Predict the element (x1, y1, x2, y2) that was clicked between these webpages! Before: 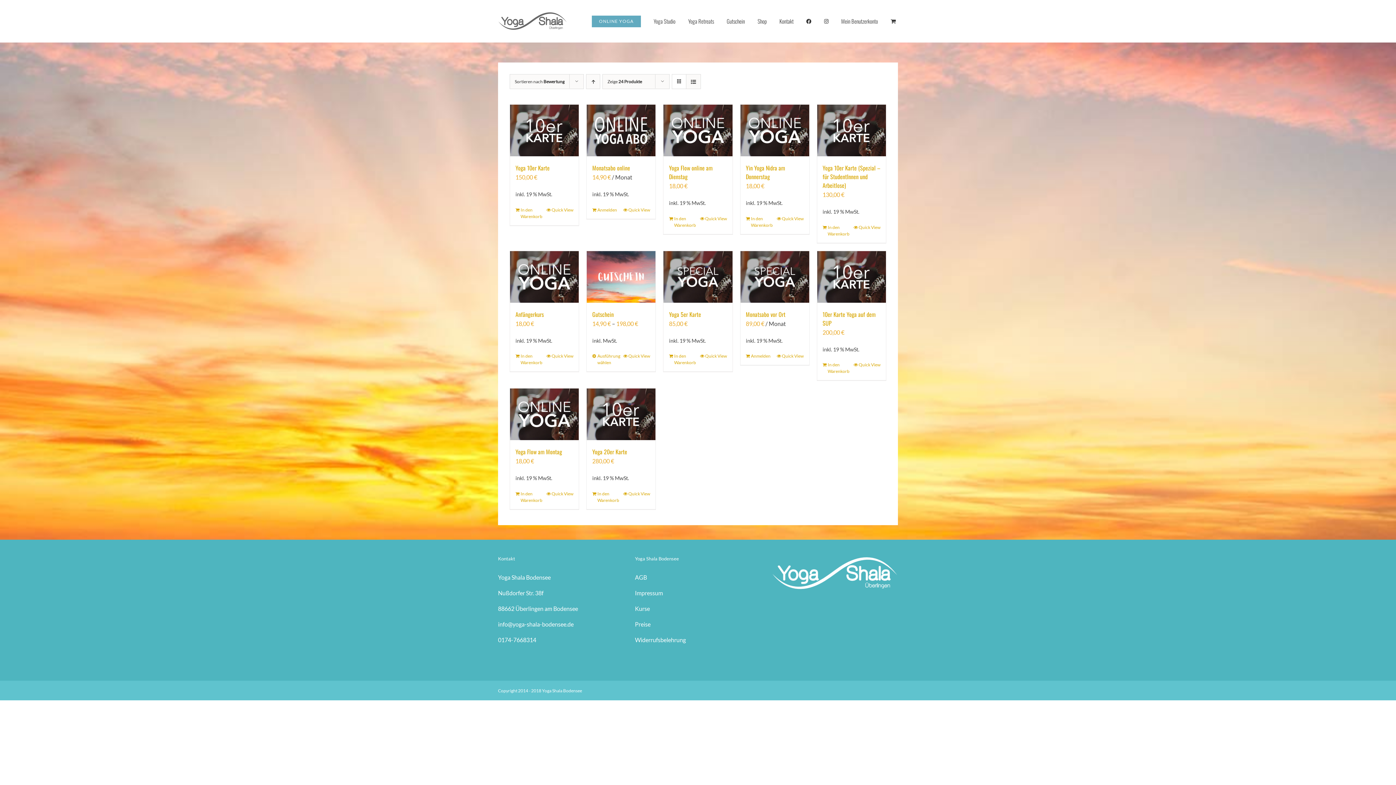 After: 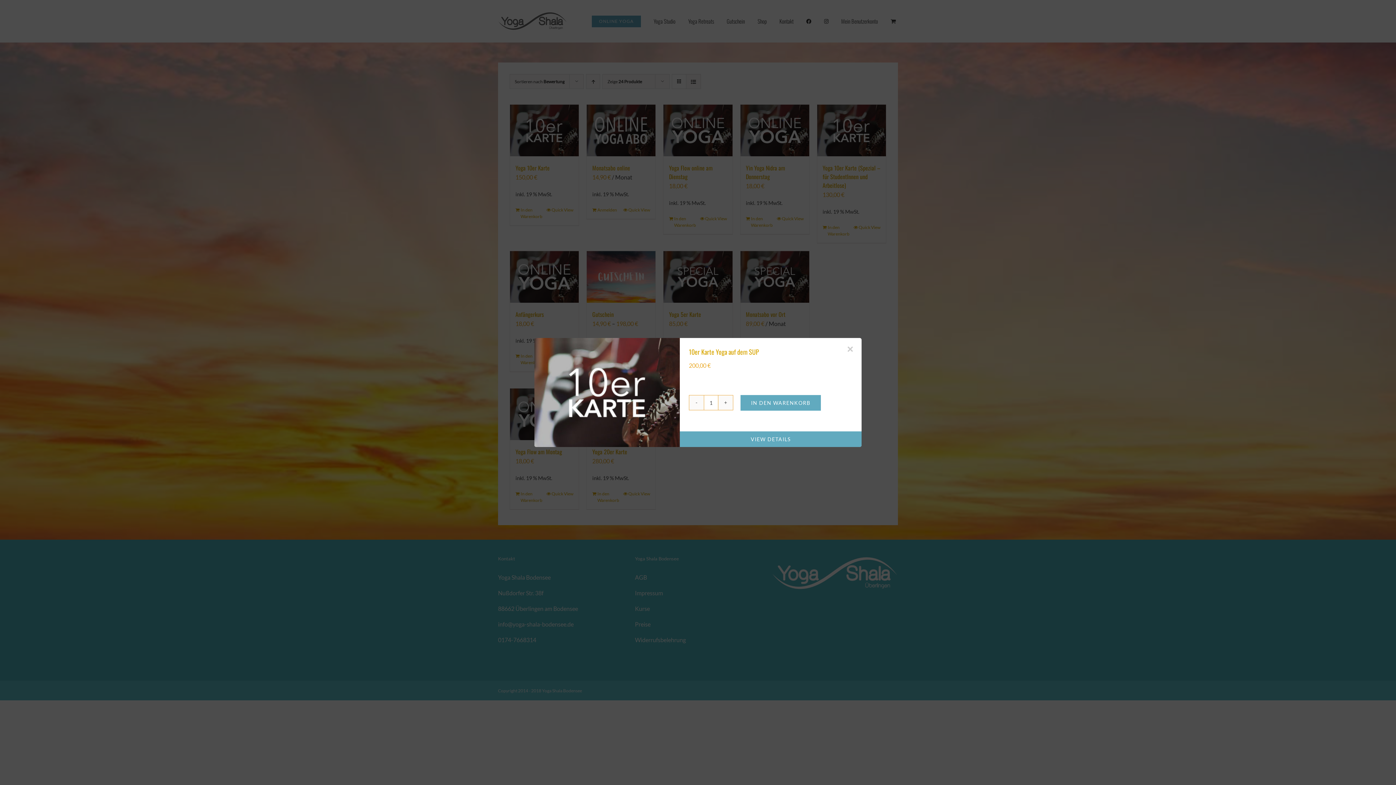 Action: bbox: (853, 361, 880, 368) label: Quick View